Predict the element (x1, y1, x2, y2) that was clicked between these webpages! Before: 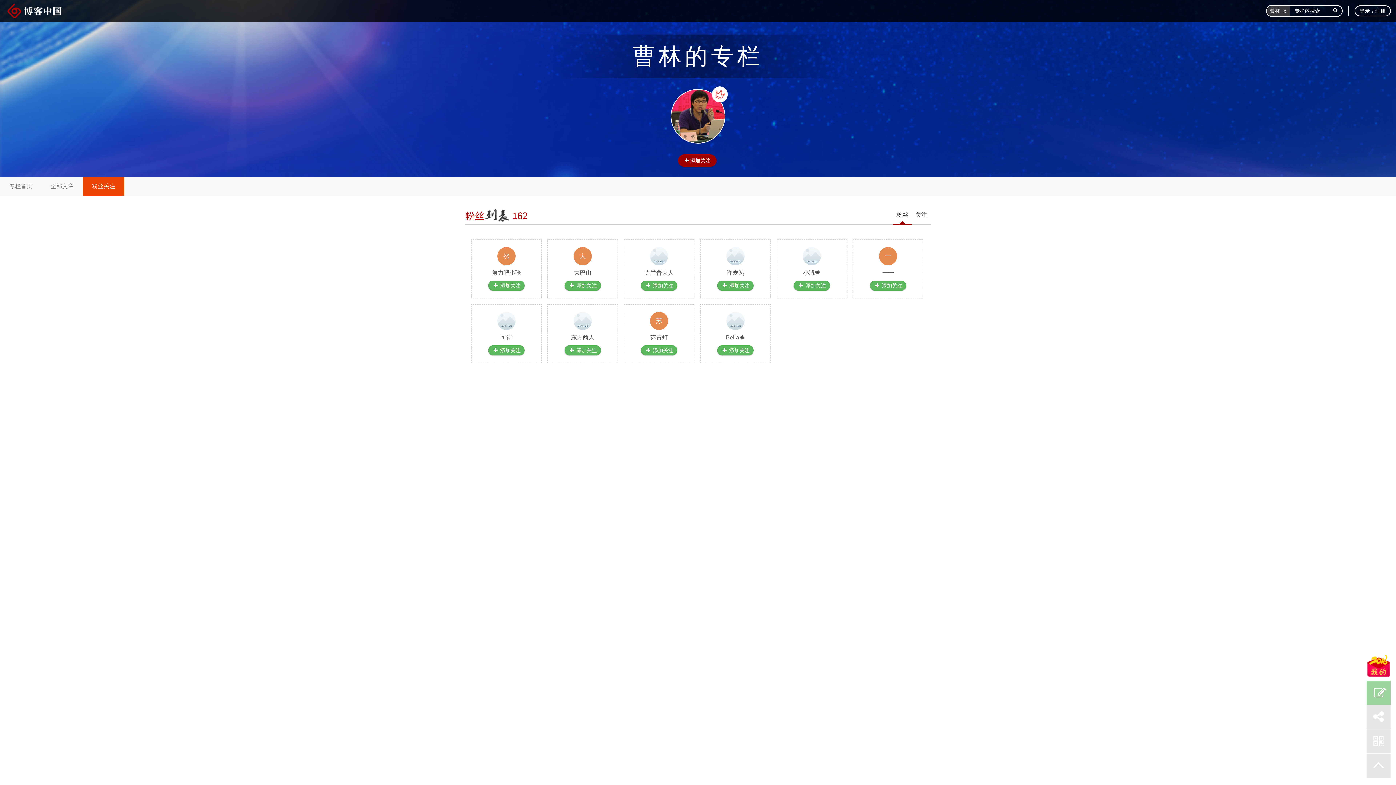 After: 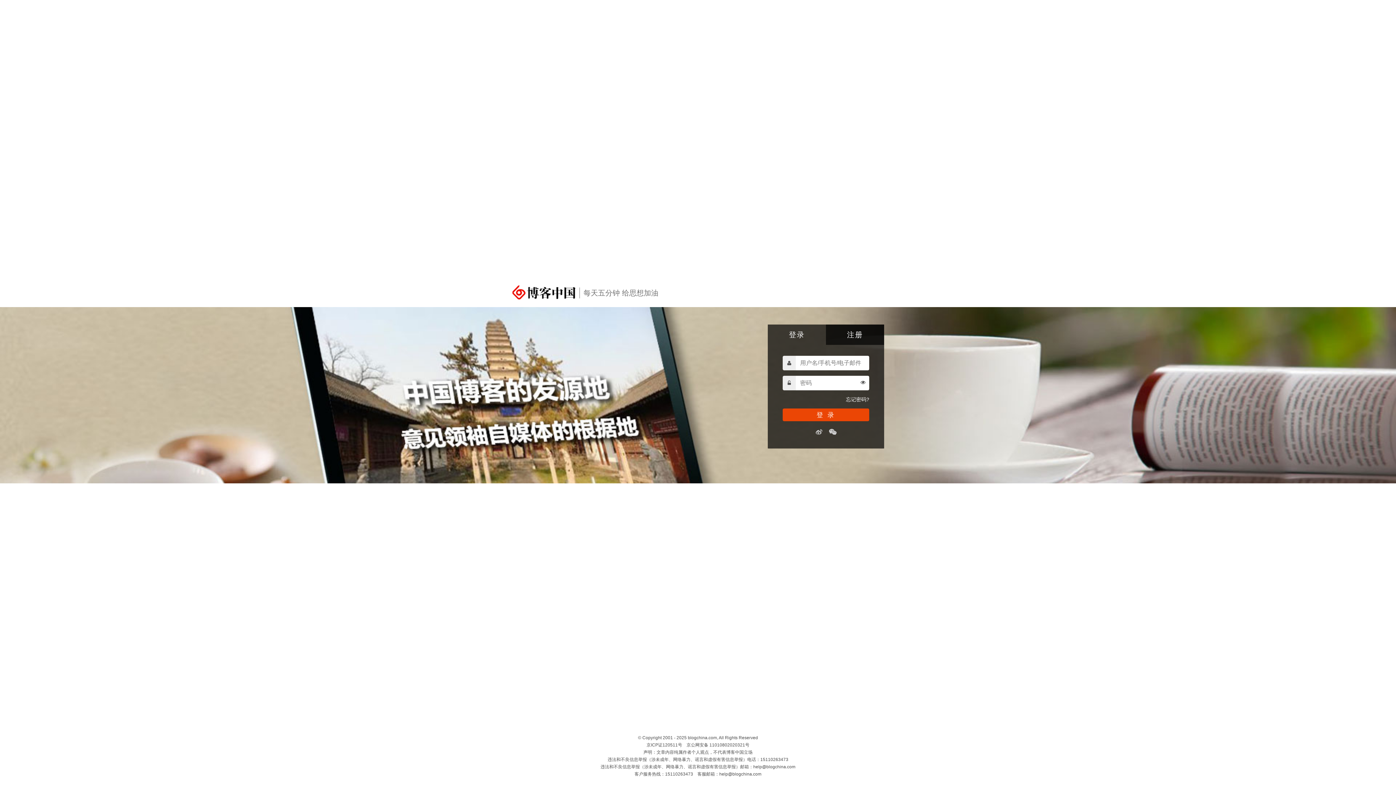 Action: label:  添加关注 bbox: (568, 282, 597, 288)